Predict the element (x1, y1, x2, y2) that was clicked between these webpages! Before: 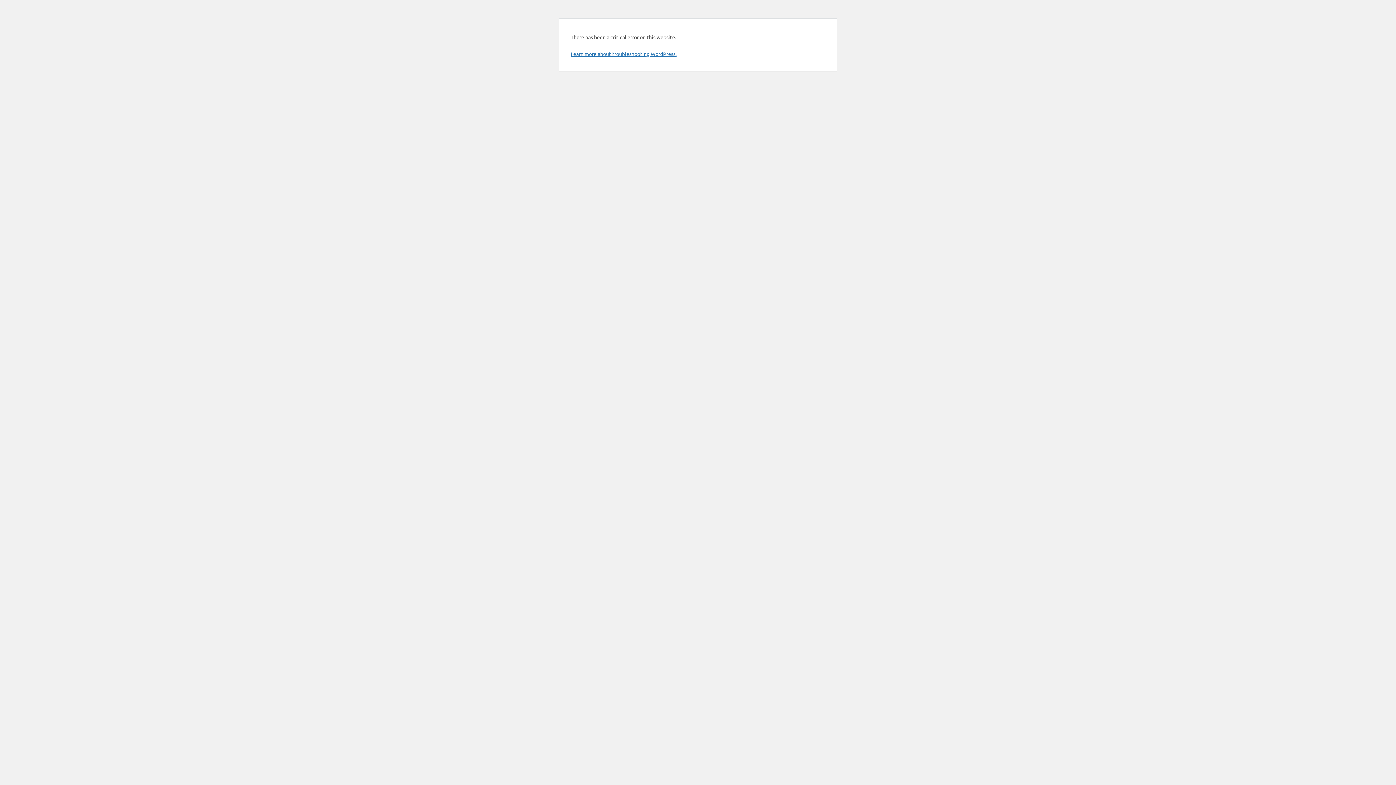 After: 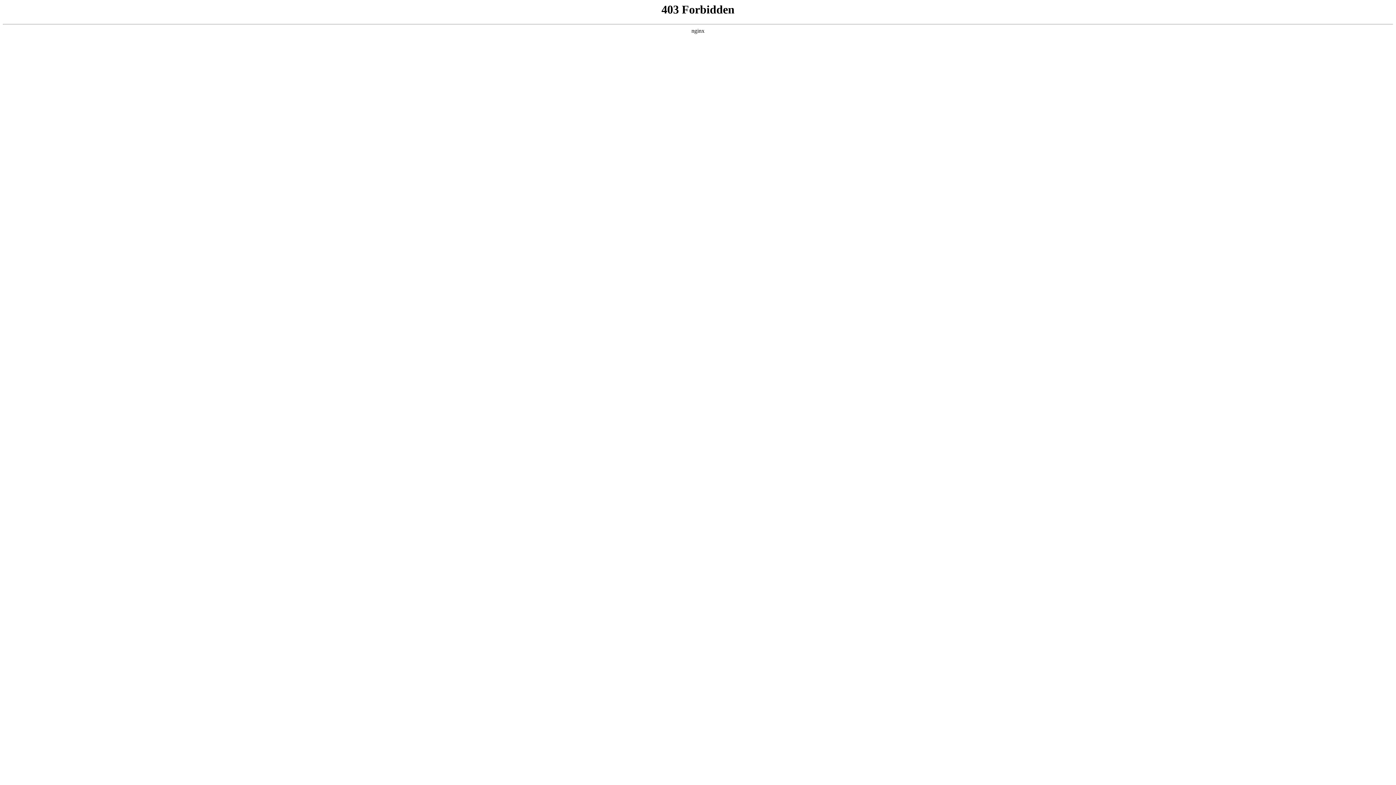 Action: label: Learn more about troubleshooting WordPress. bbox: (570, 50, 676, 57)